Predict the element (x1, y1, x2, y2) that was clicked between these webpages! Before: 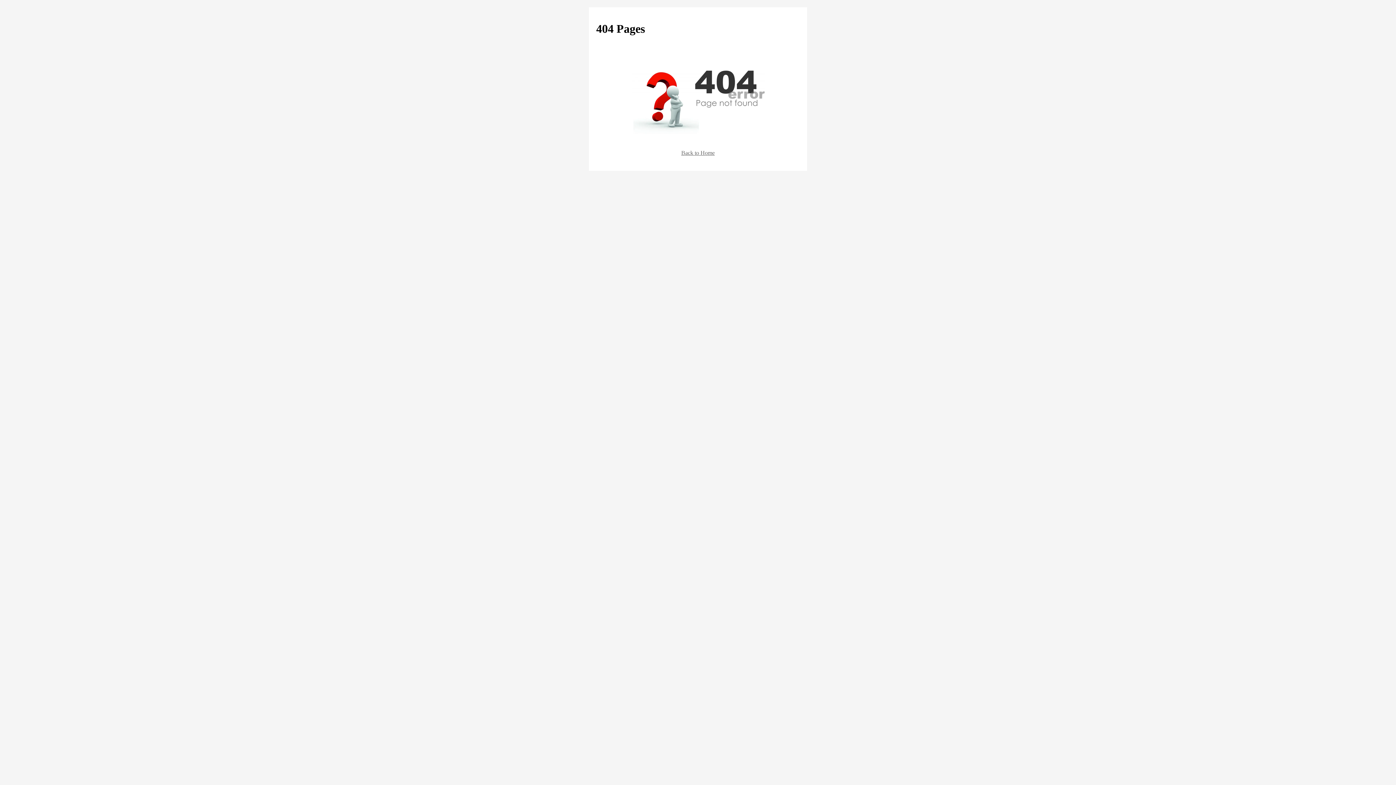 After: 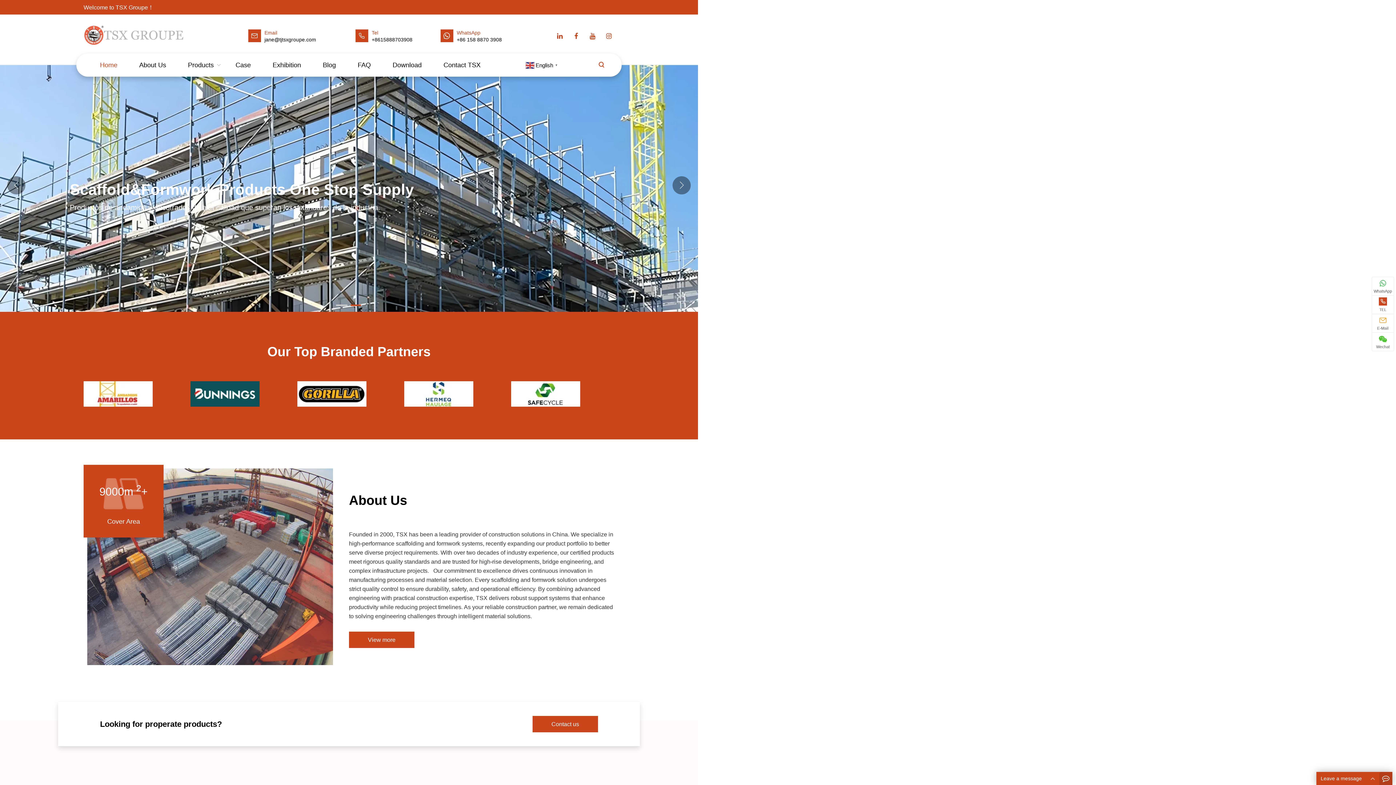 Action: bbox: (596, 149, 800, 156) label: Back to Home